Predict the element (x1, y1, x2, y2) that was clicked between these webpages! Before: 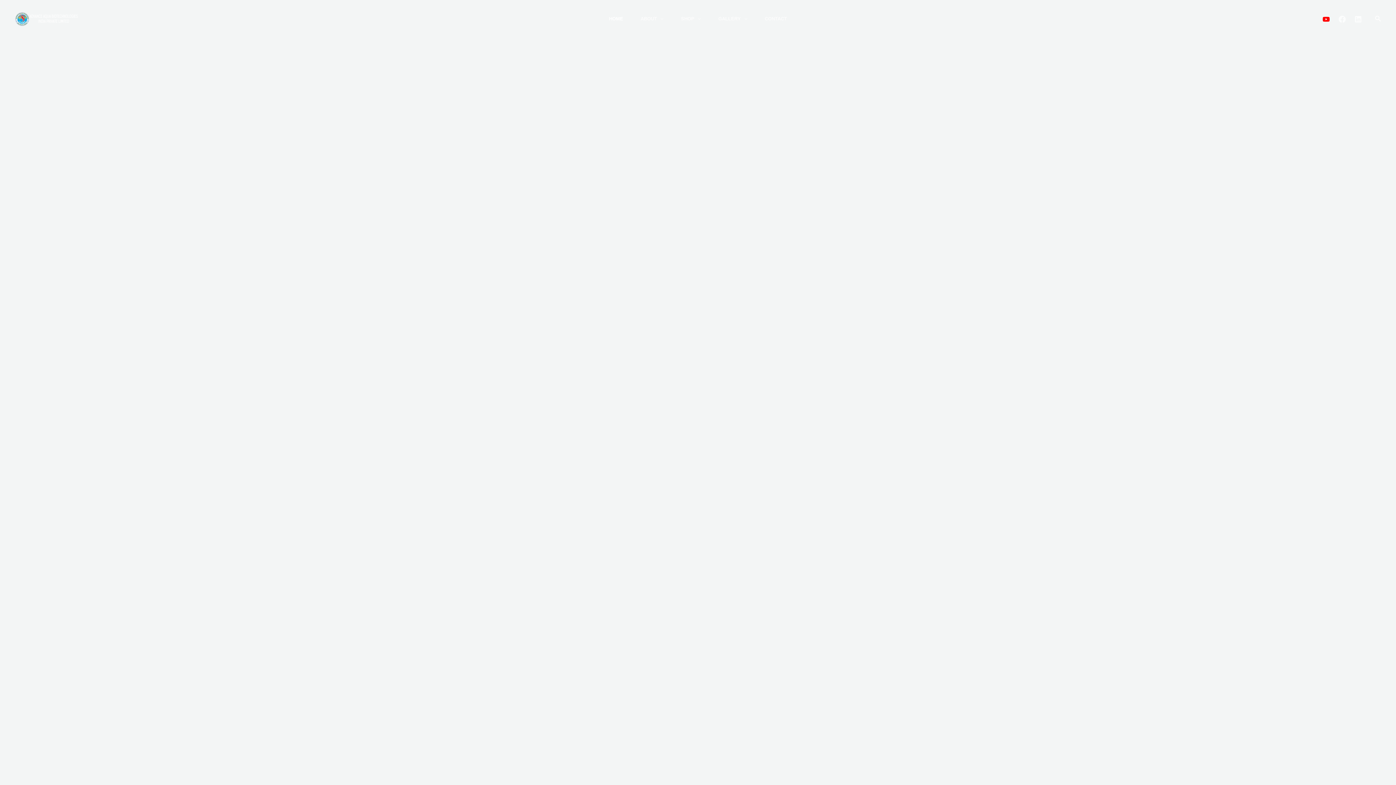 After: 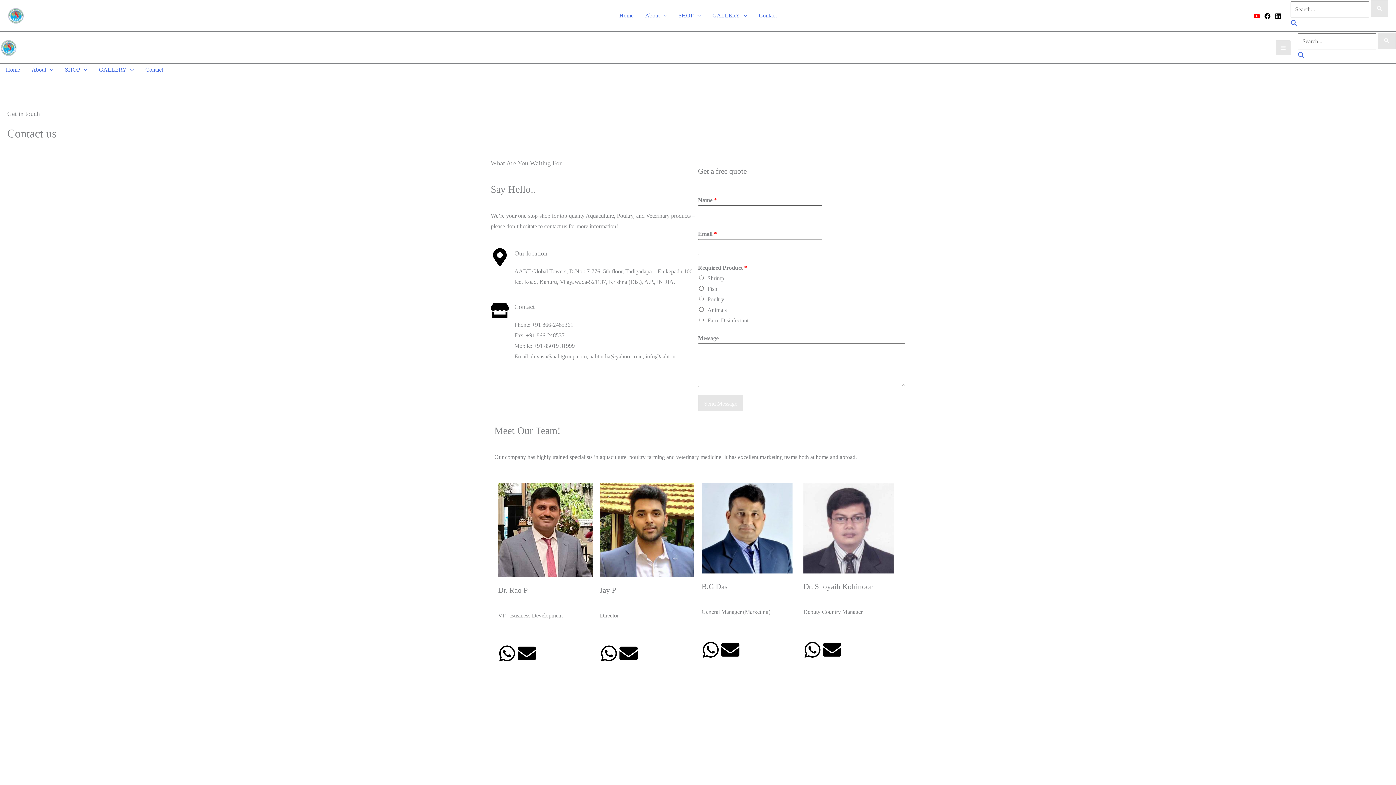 Action: bbox: (756, 0, 795, 37) label: CONTACT